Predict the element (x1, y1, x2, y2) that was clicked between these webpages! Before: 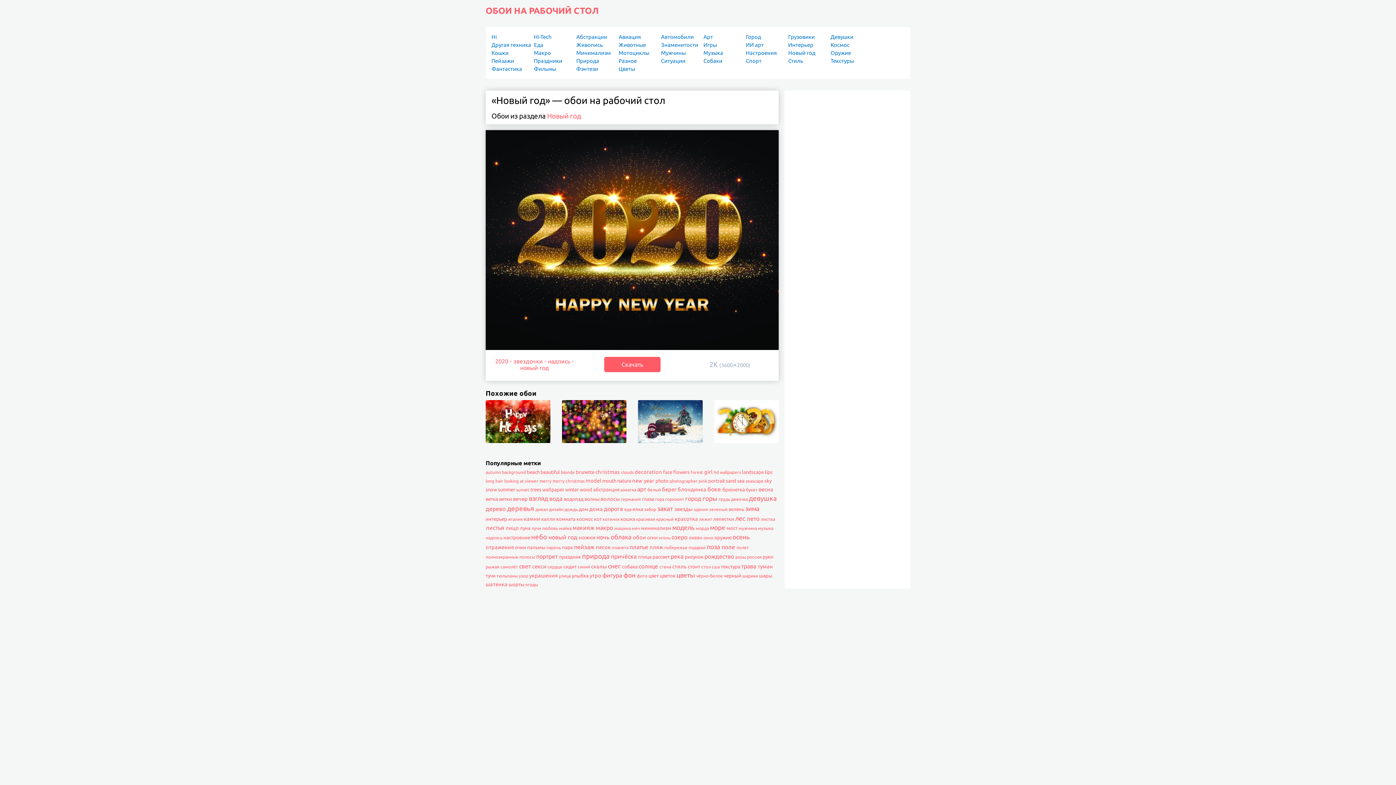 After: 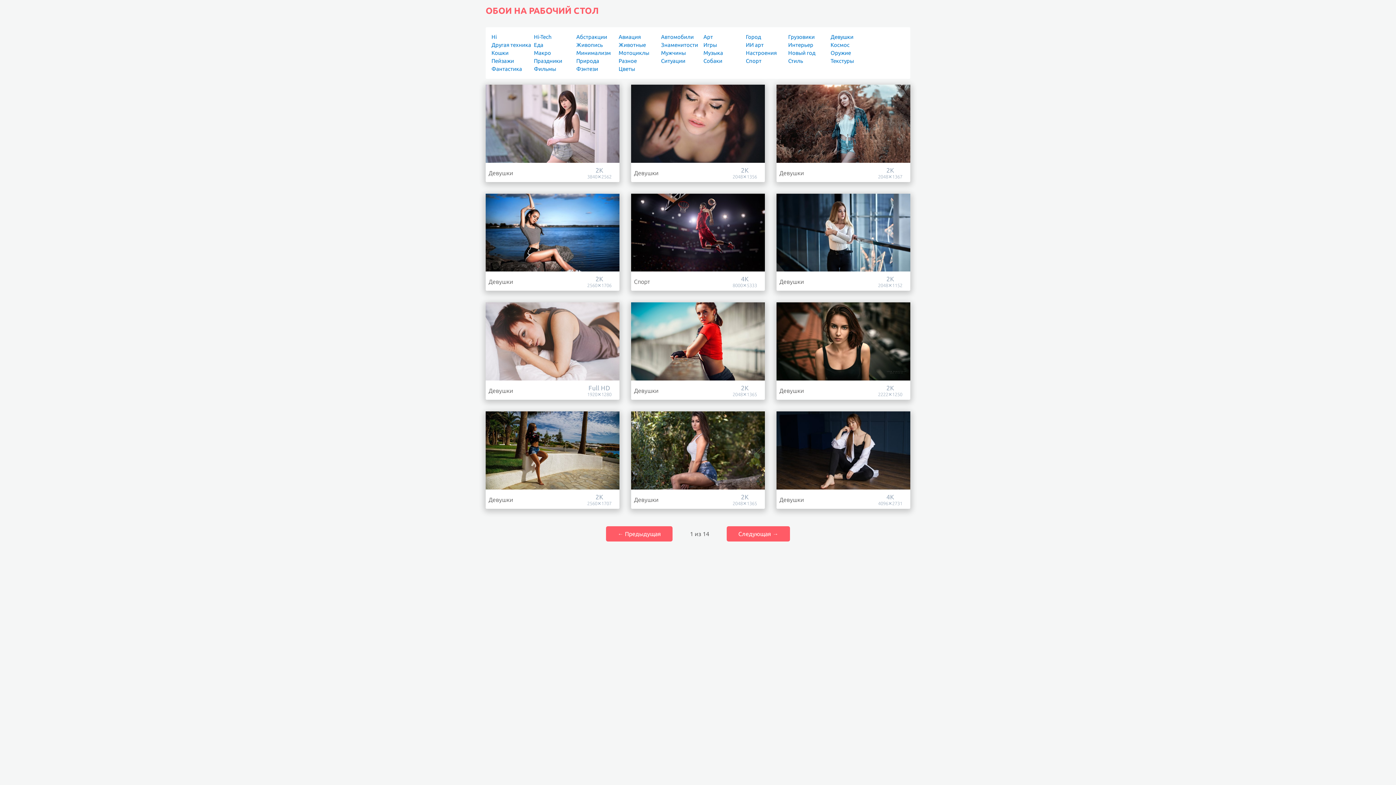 Action: bbox: (559, 526, 571, 530) label: майка